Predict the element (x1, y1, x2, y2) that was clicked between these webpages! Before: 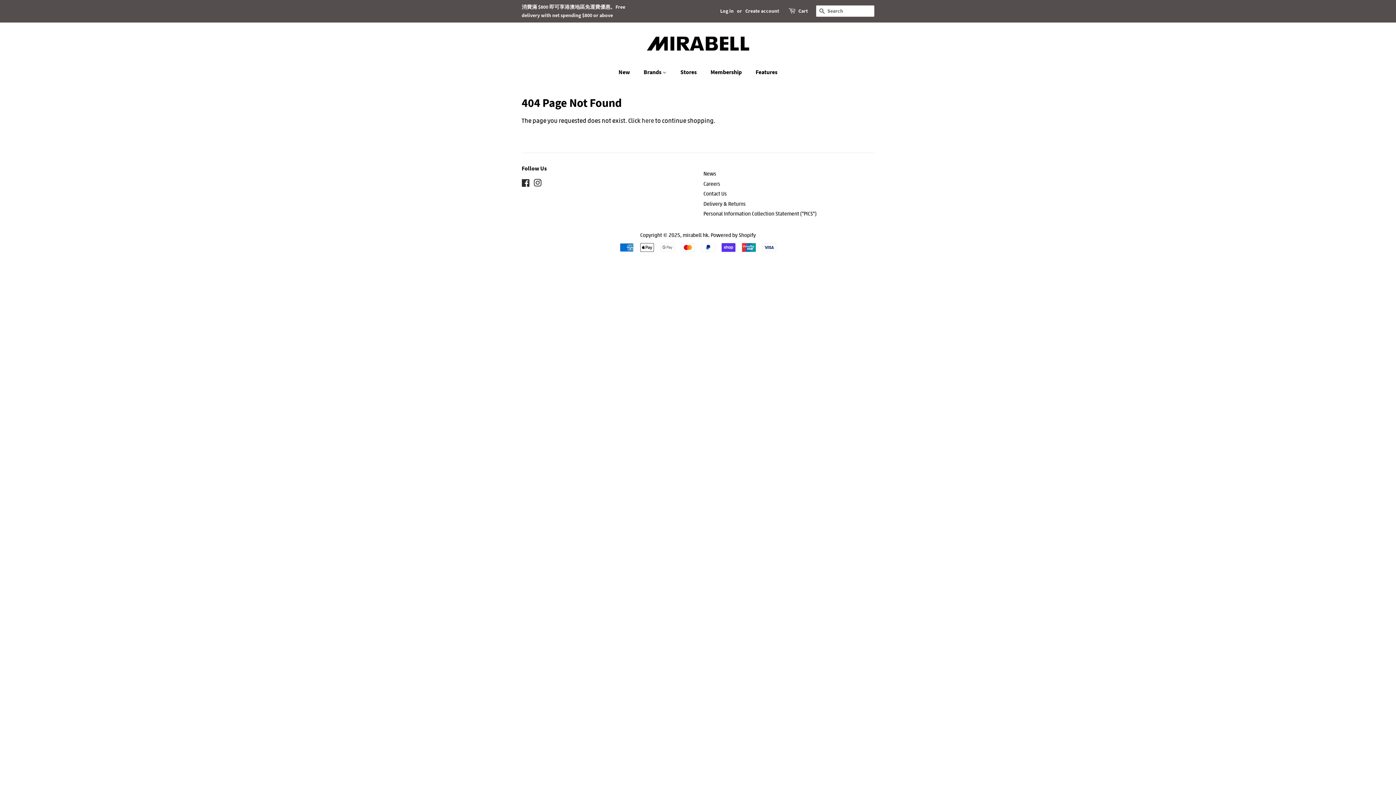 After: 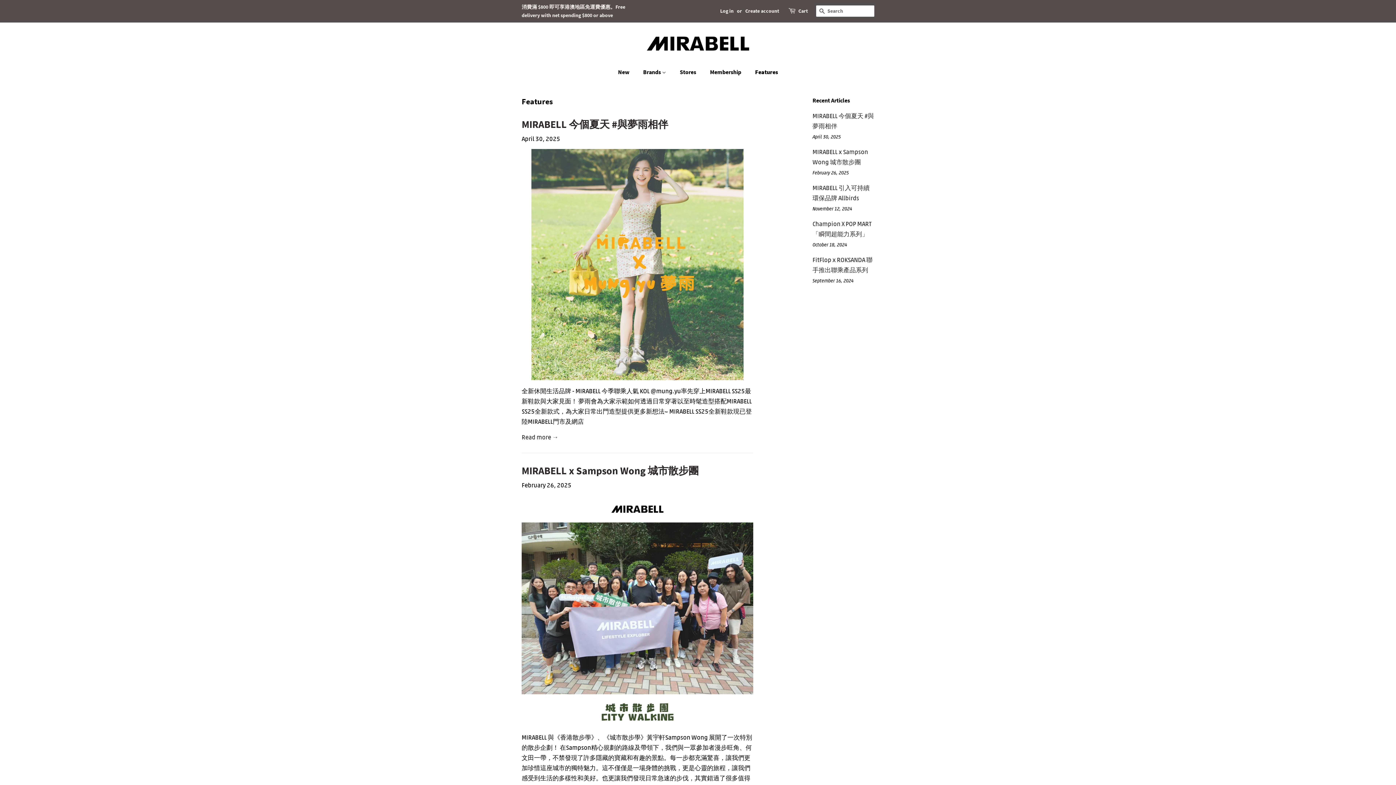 Action: bbox: (750, 64, 777, 79) label: Features